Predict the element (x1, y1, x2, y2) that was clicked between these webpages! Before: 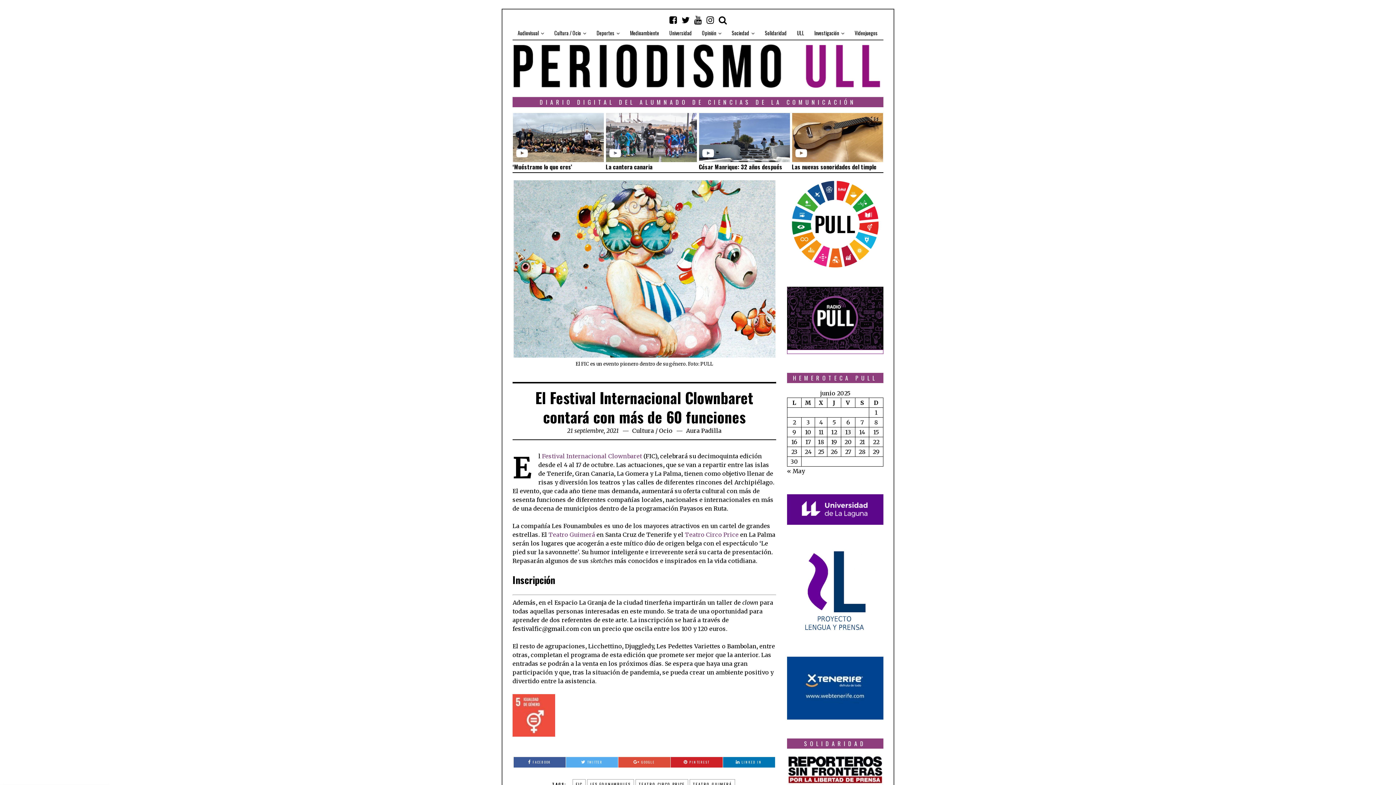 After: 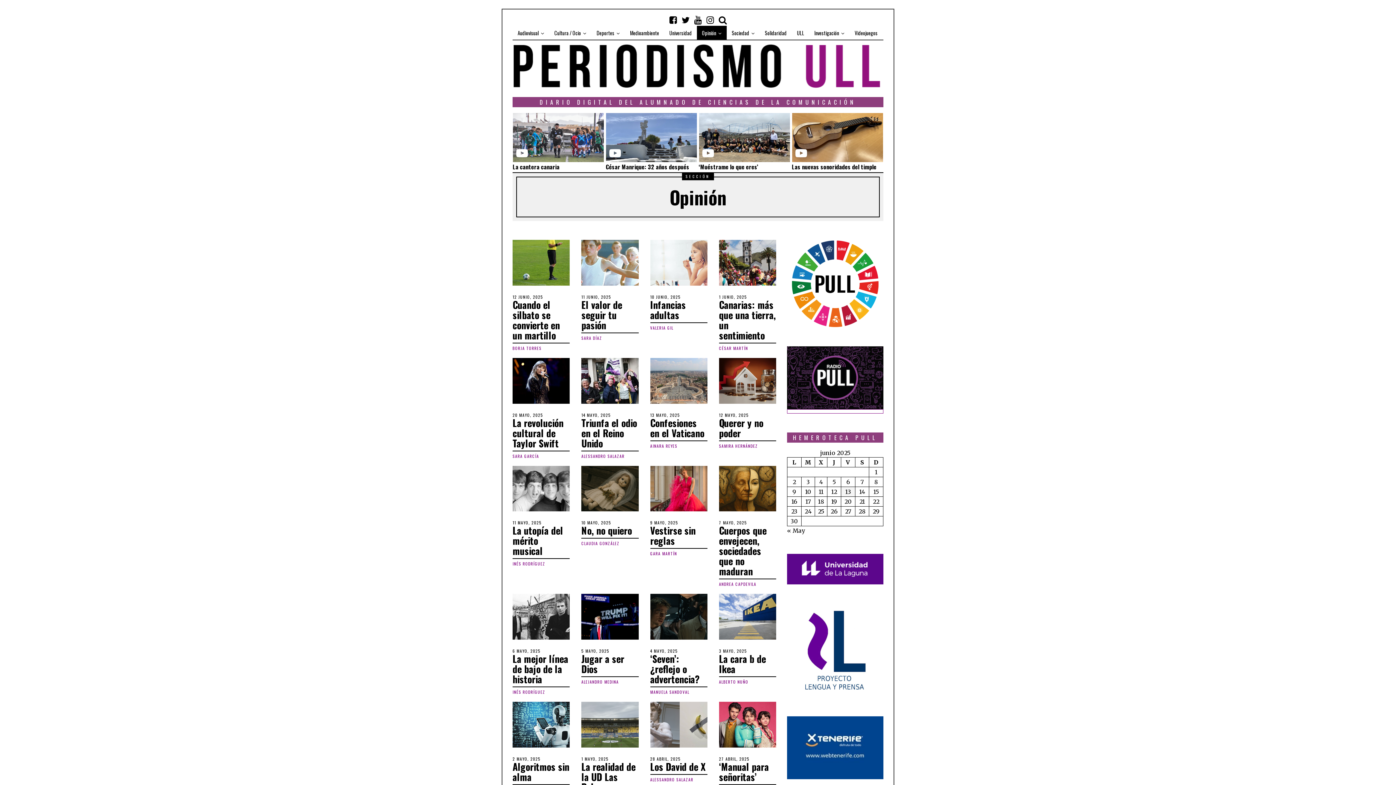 Action: bbox: (697, 25, 726, 40) label: Opinión